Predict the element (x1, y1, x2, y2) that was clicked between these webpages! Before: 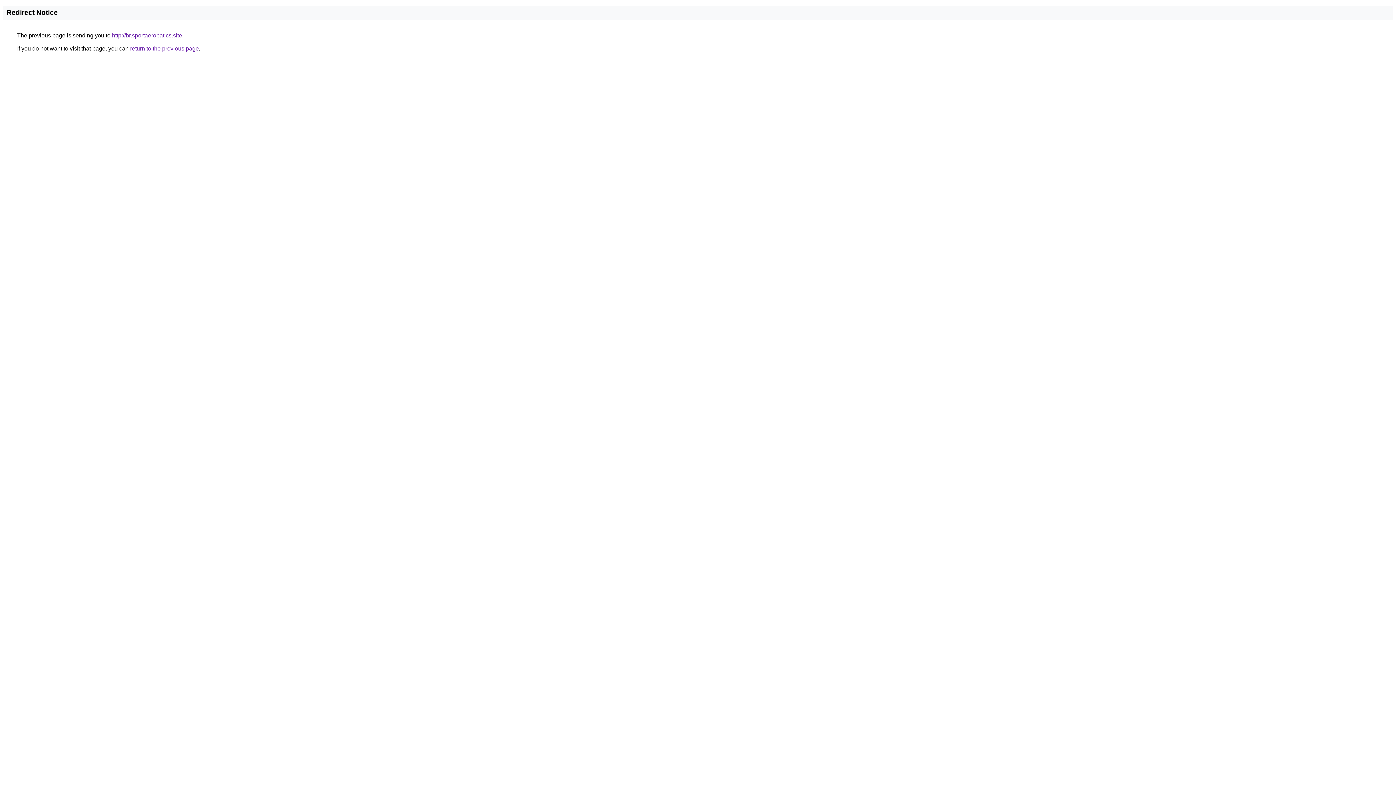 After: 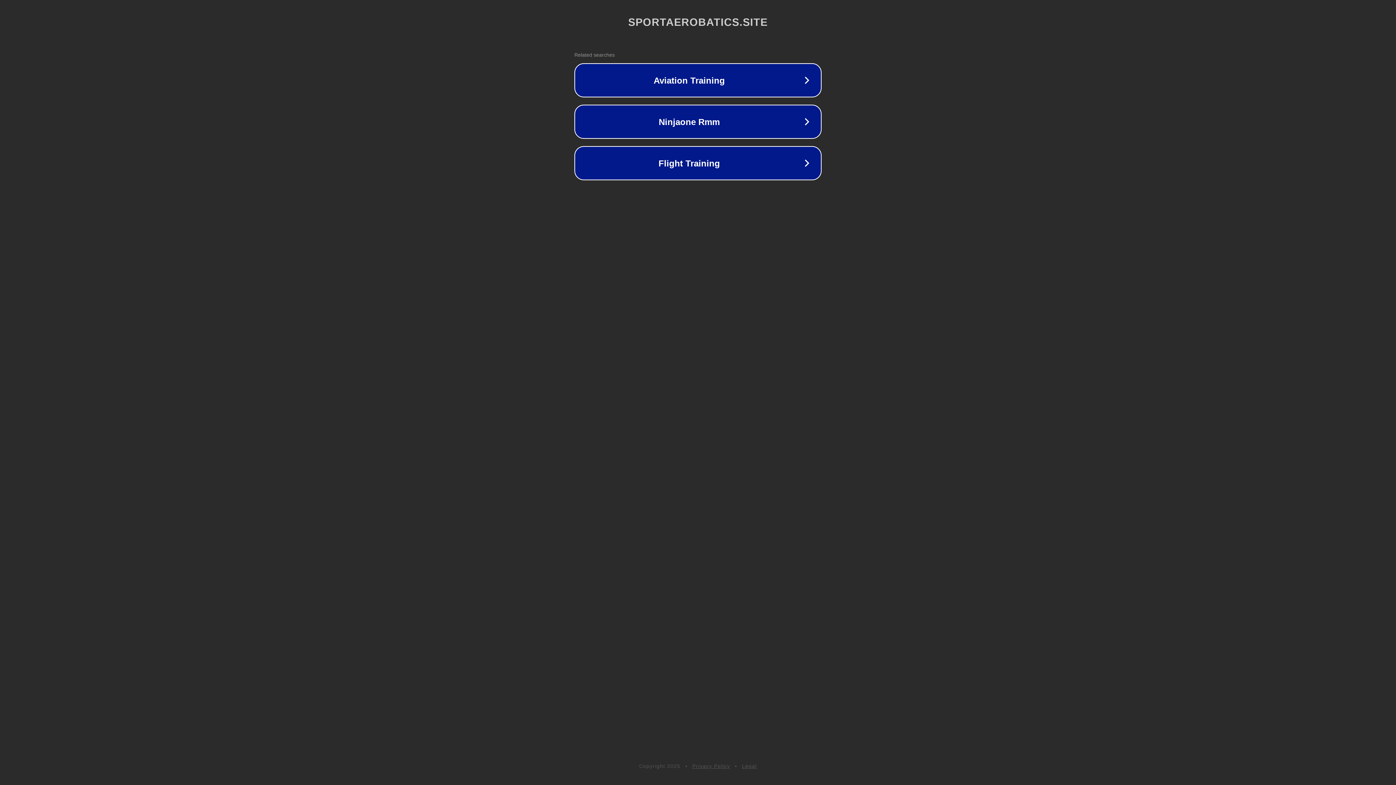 Action: label: http://br.sportaerobatics.site bbox: (112, 32, 182, 38)